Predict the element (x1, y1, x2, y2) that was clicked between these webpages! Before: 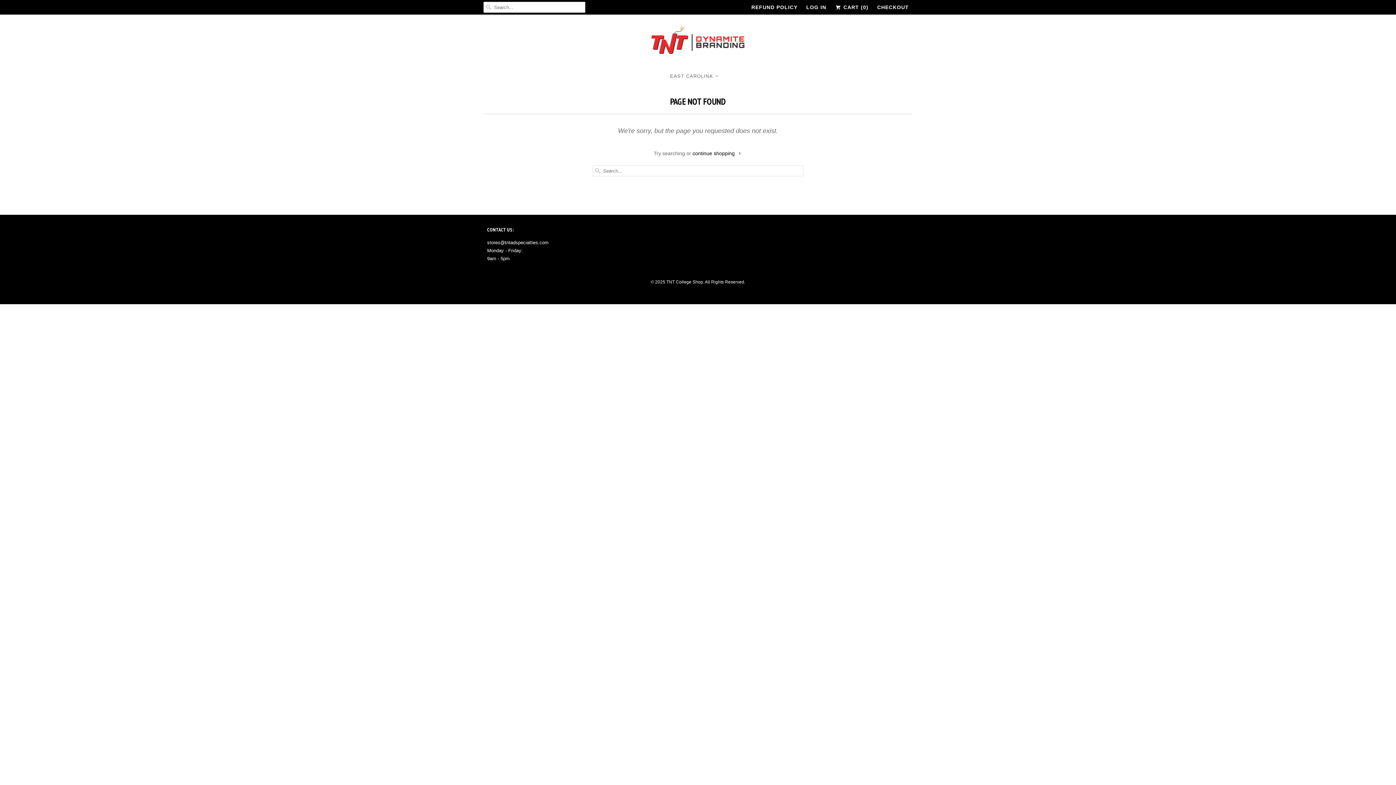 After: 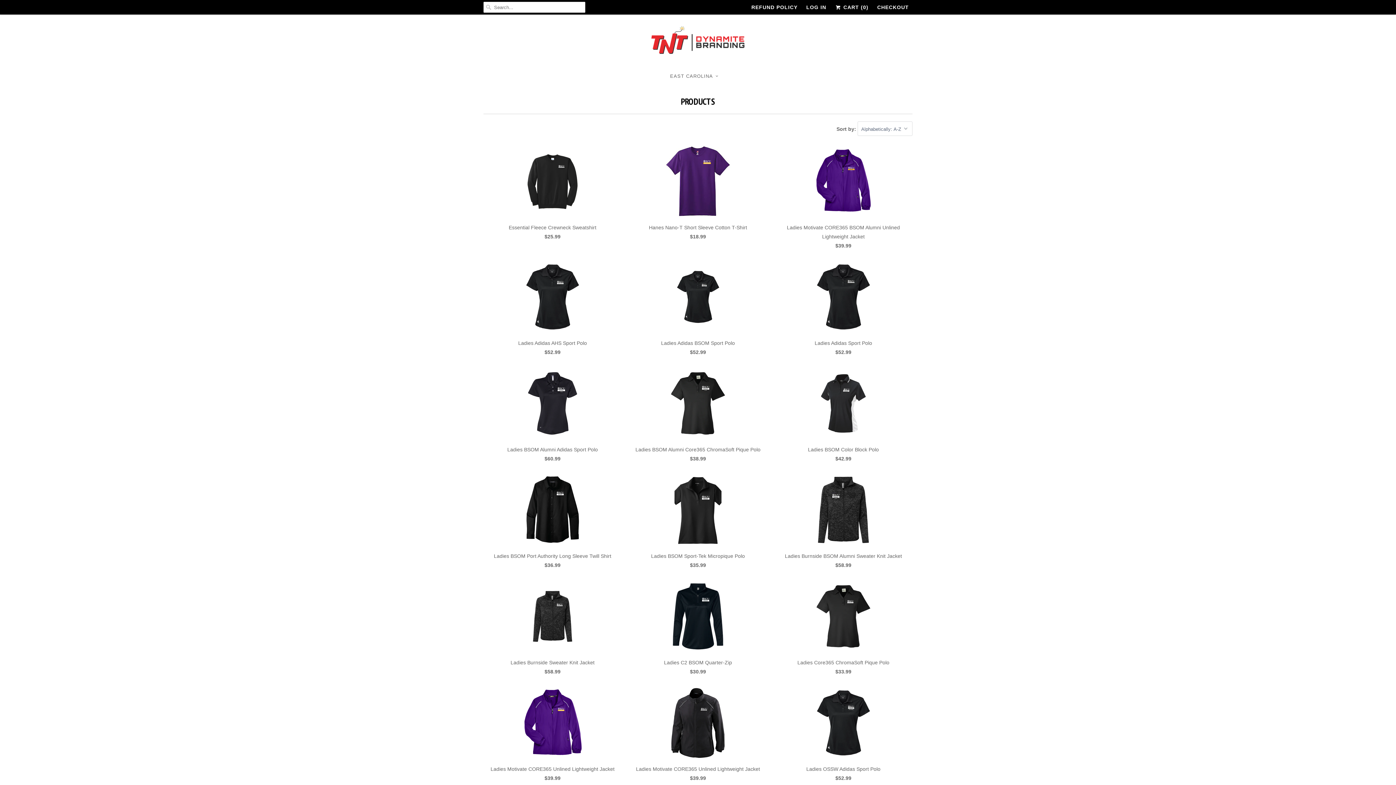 Action: bbox: (692, 150, 742, 156) label: continue shopping 